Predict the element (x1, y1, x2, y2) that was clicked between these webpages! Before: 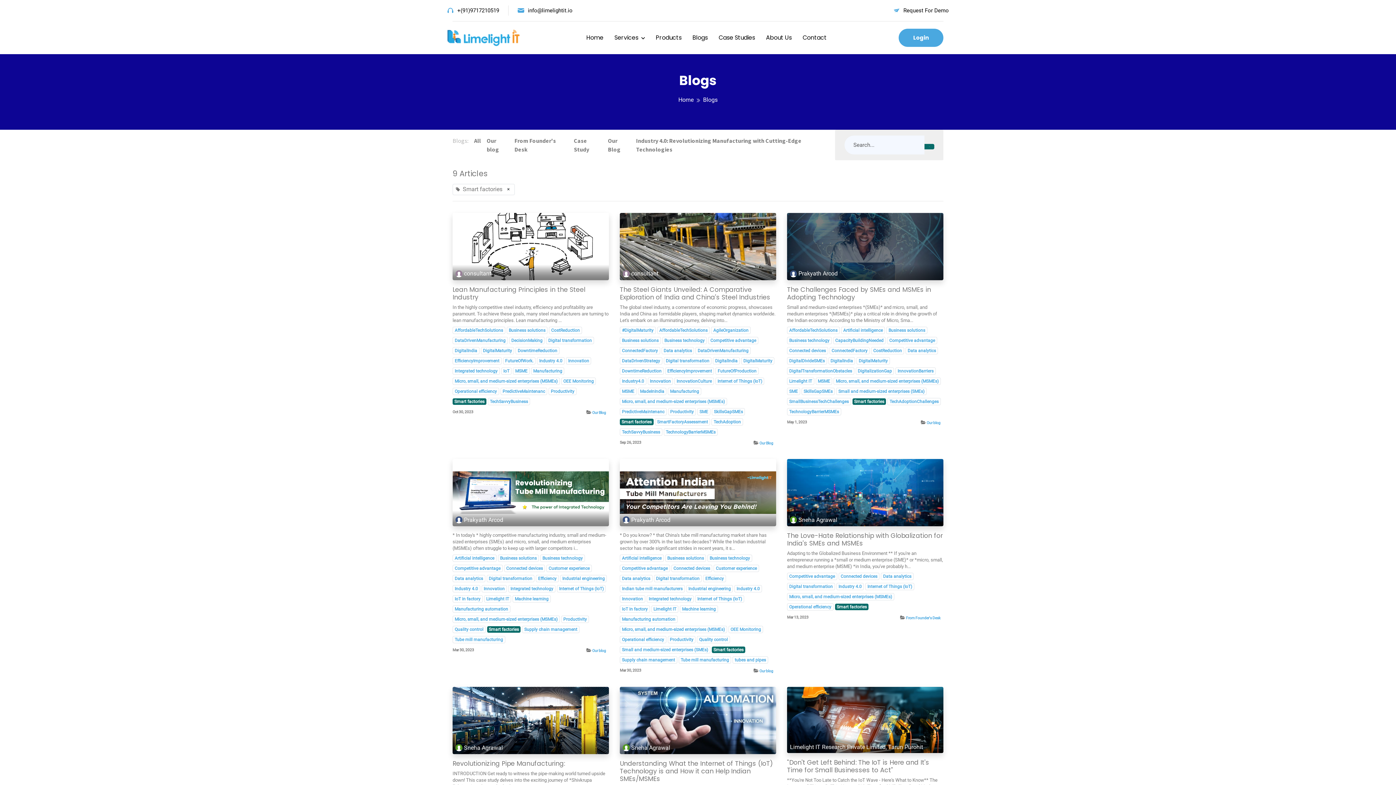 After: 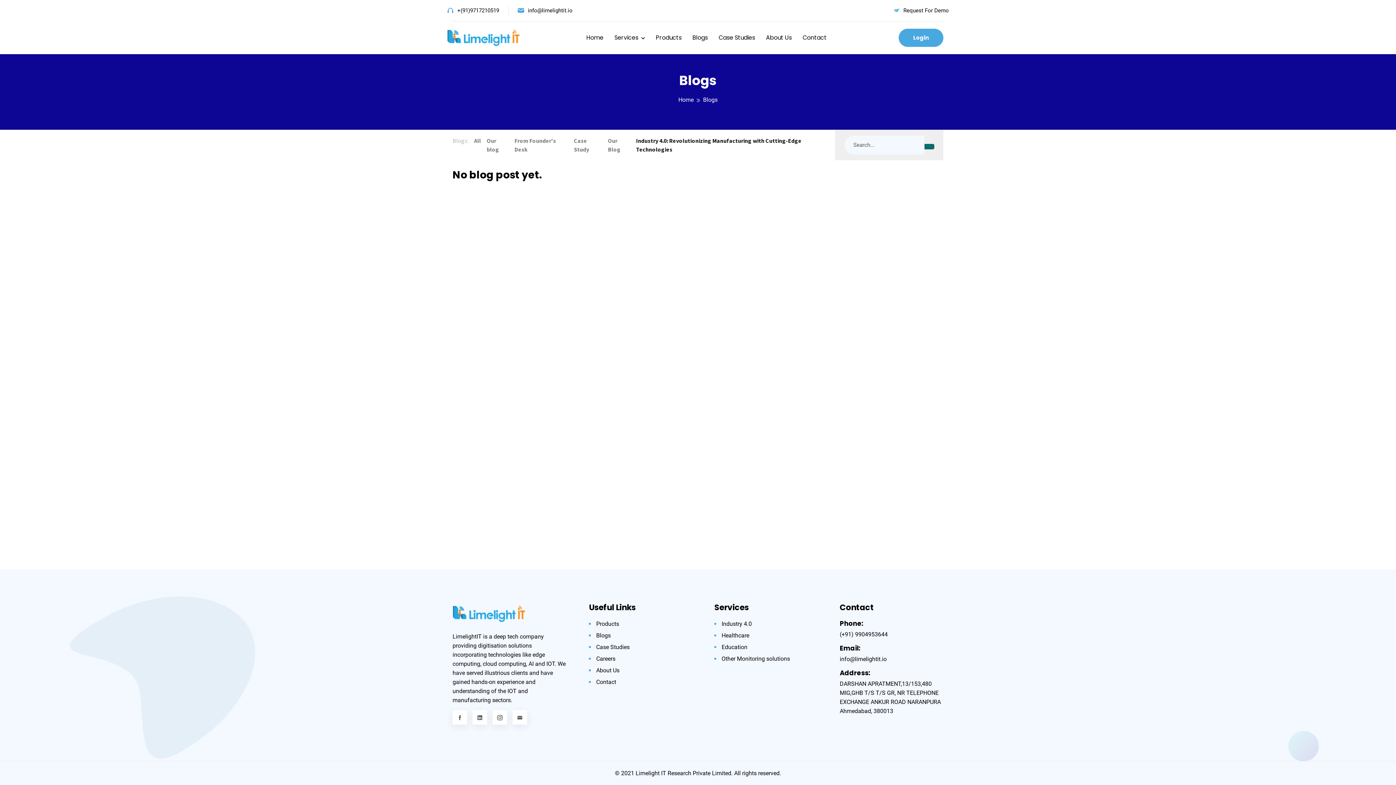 Action: label: Industry 4.0: Revolutionizing Manufacturing with Cutting-Edge Technologies bbox: (633, 133, 835, 156)